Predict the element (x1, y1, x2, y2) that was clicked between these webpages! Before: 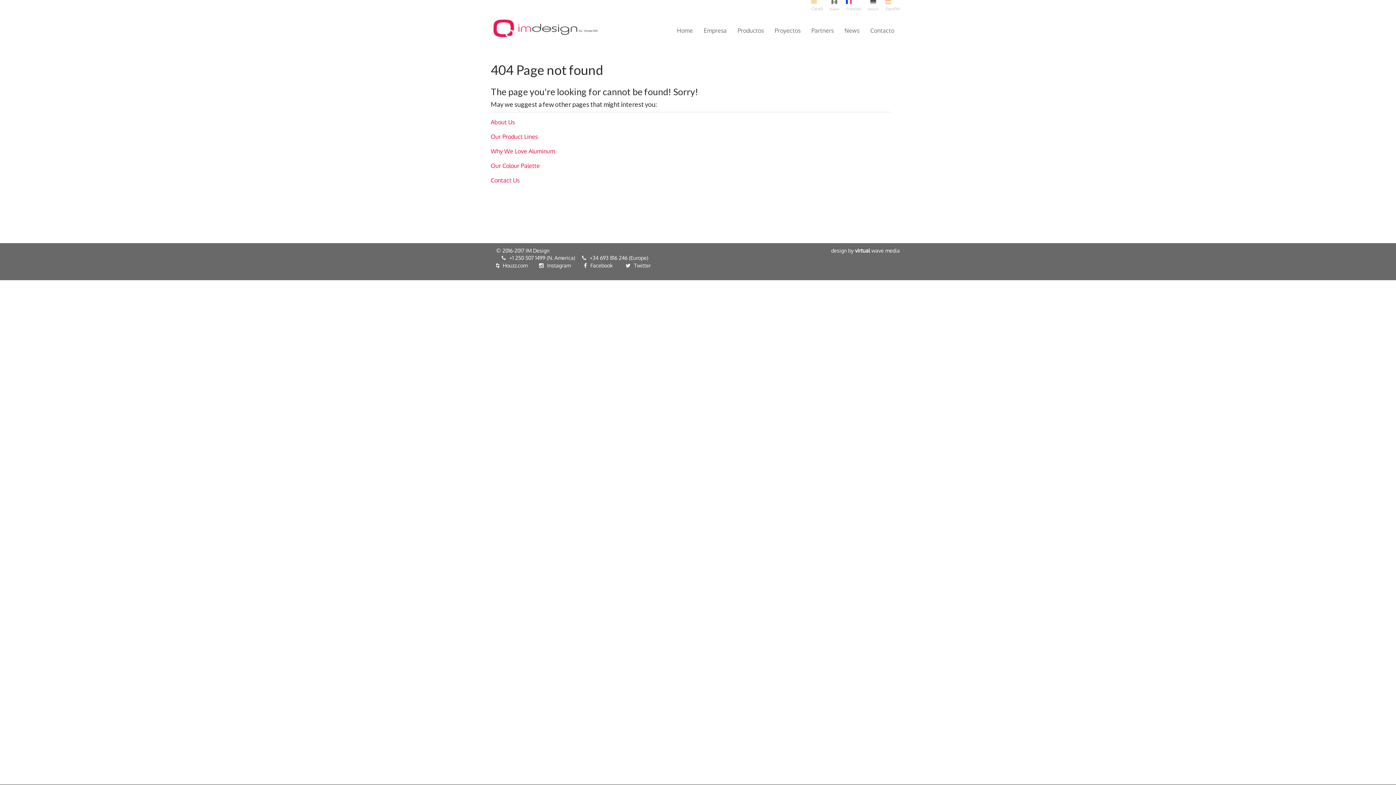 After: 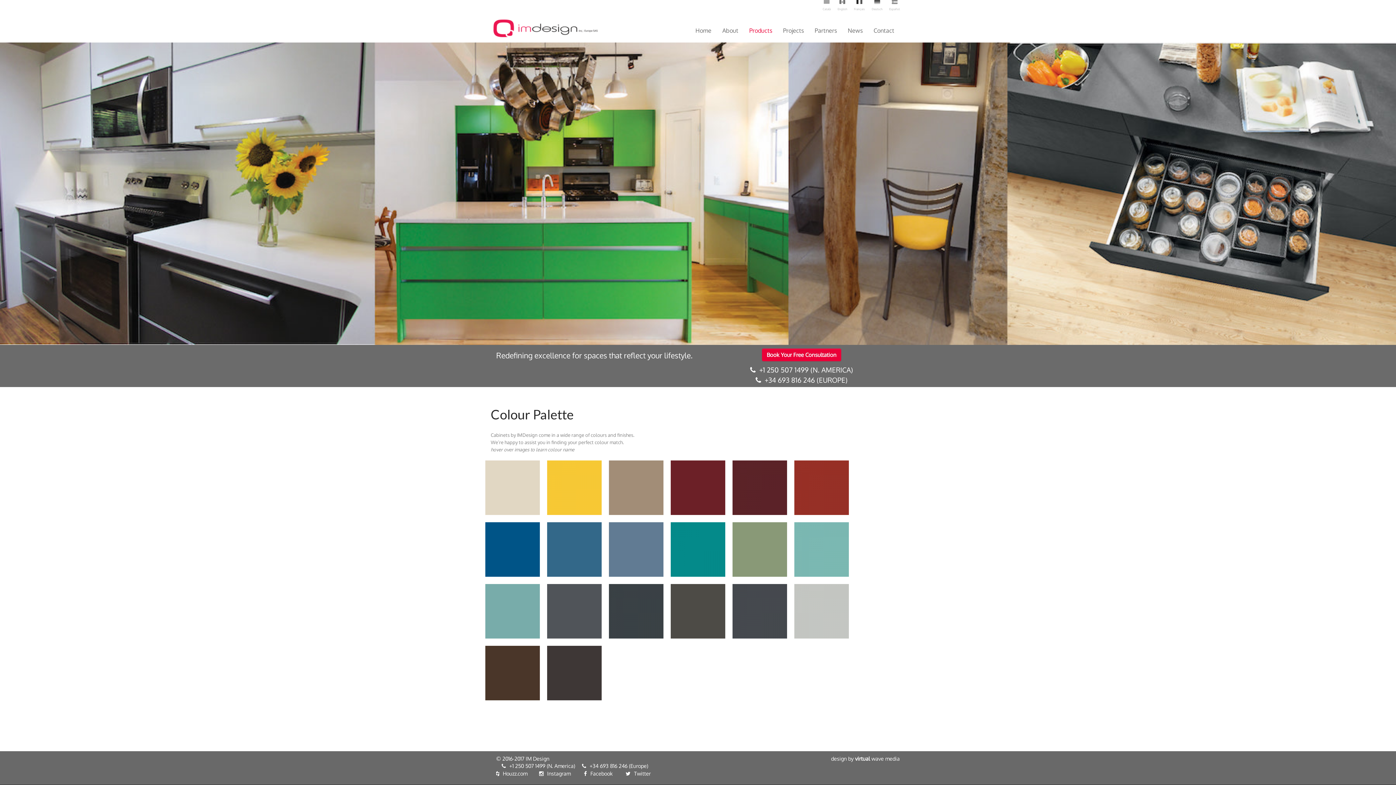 Action: label: Our Colour Palette bbox: (490, 162, 540, 169)